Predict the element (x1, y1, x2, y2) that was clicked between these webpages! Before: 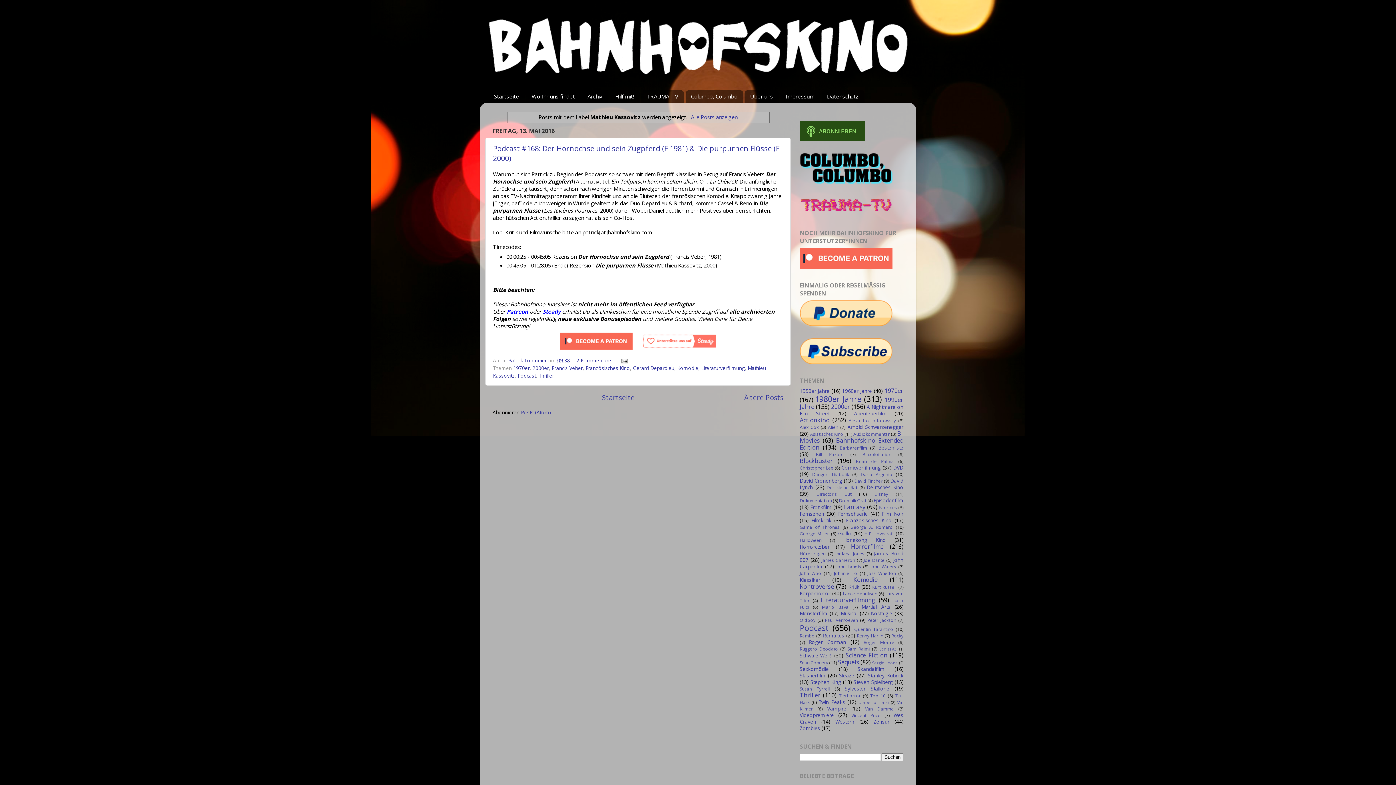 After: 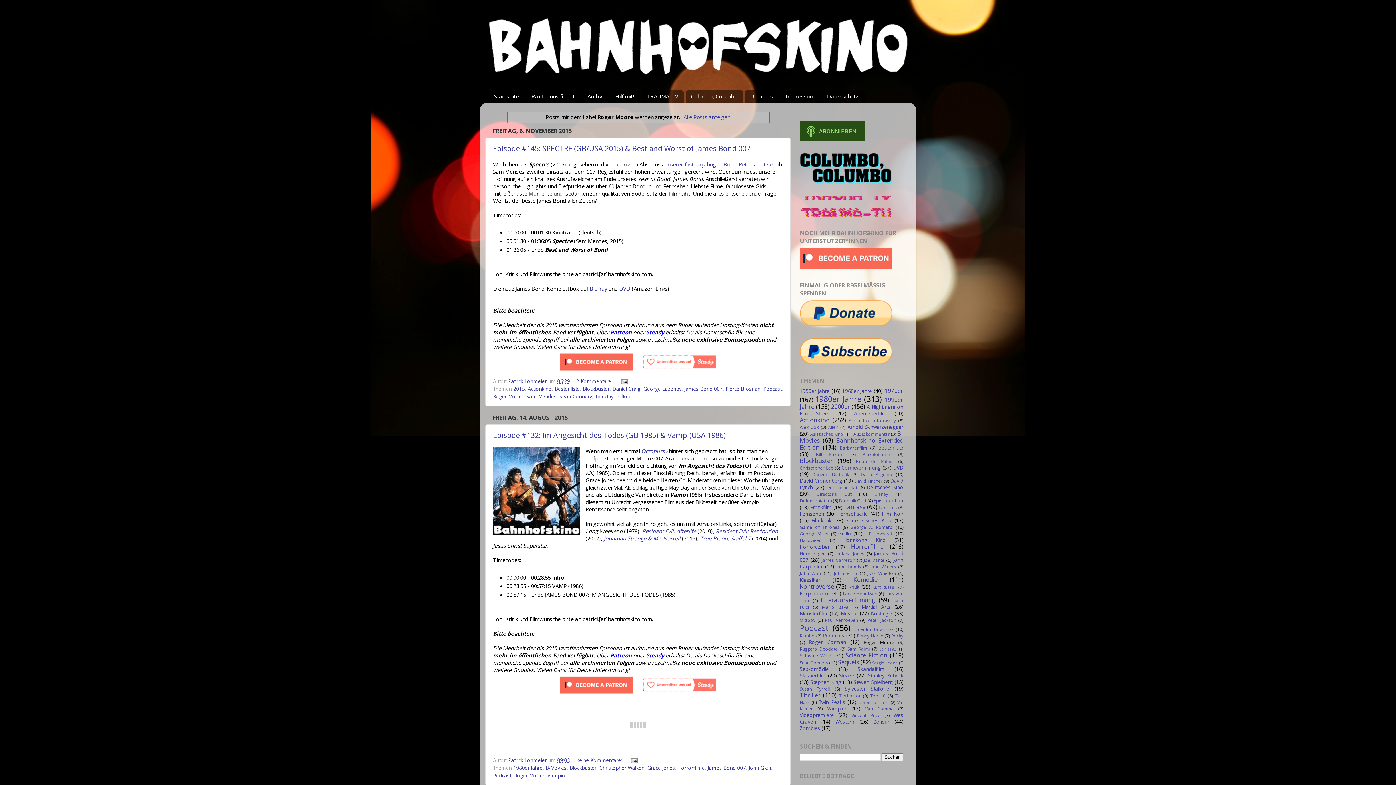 Action: label: Roger Moore bbox: (863, 639, 894, 645)